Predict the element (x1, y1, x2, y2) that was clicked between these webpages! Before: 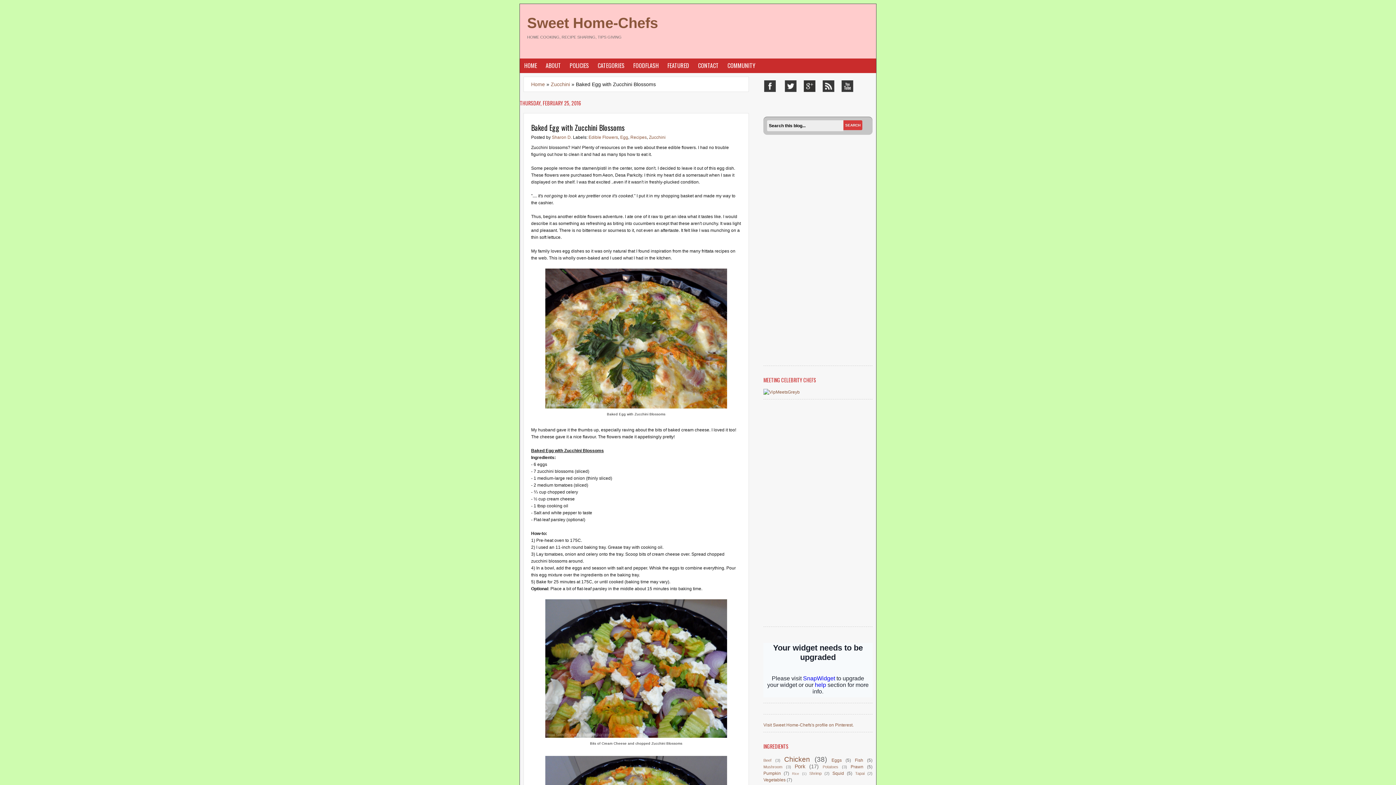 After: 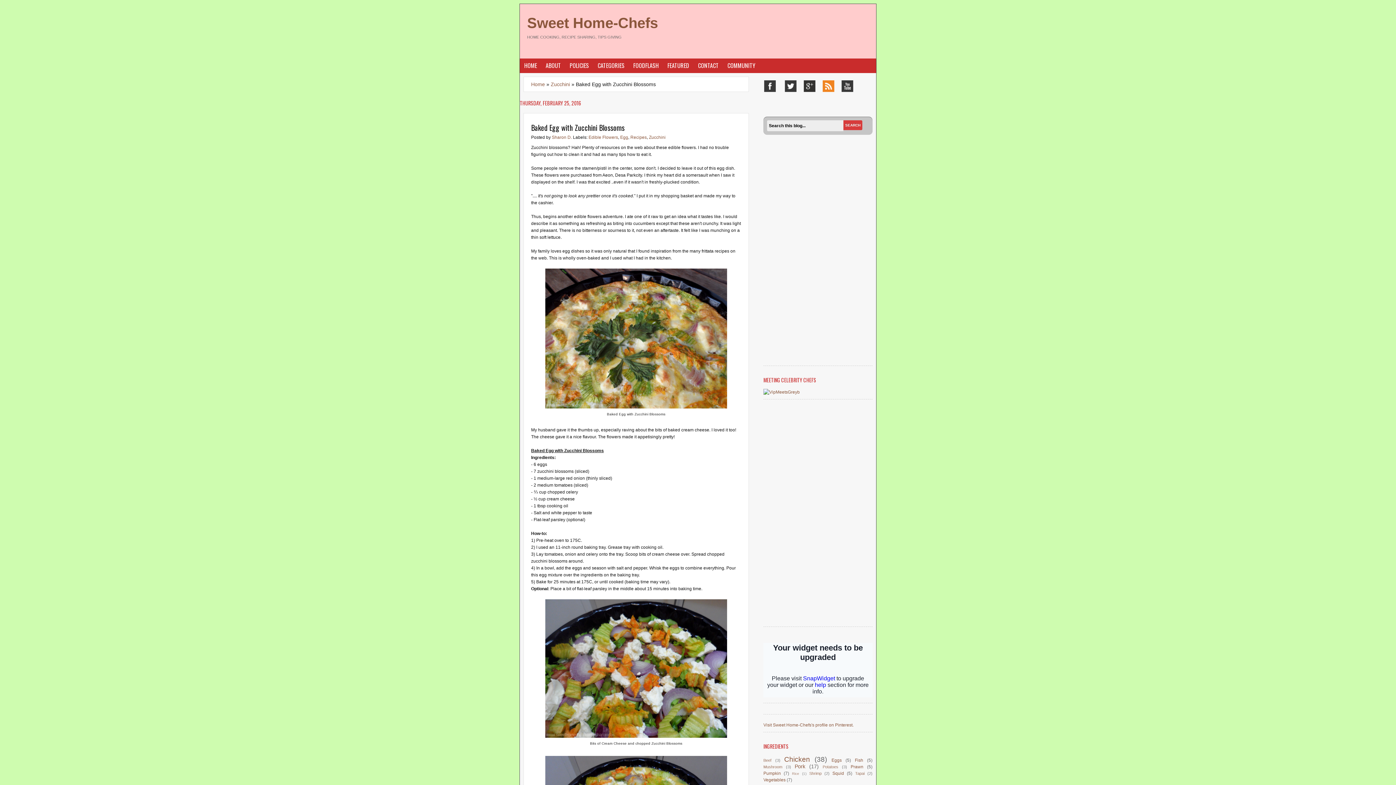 Action: label: Rss bbox: (822, 80, 834, 92)